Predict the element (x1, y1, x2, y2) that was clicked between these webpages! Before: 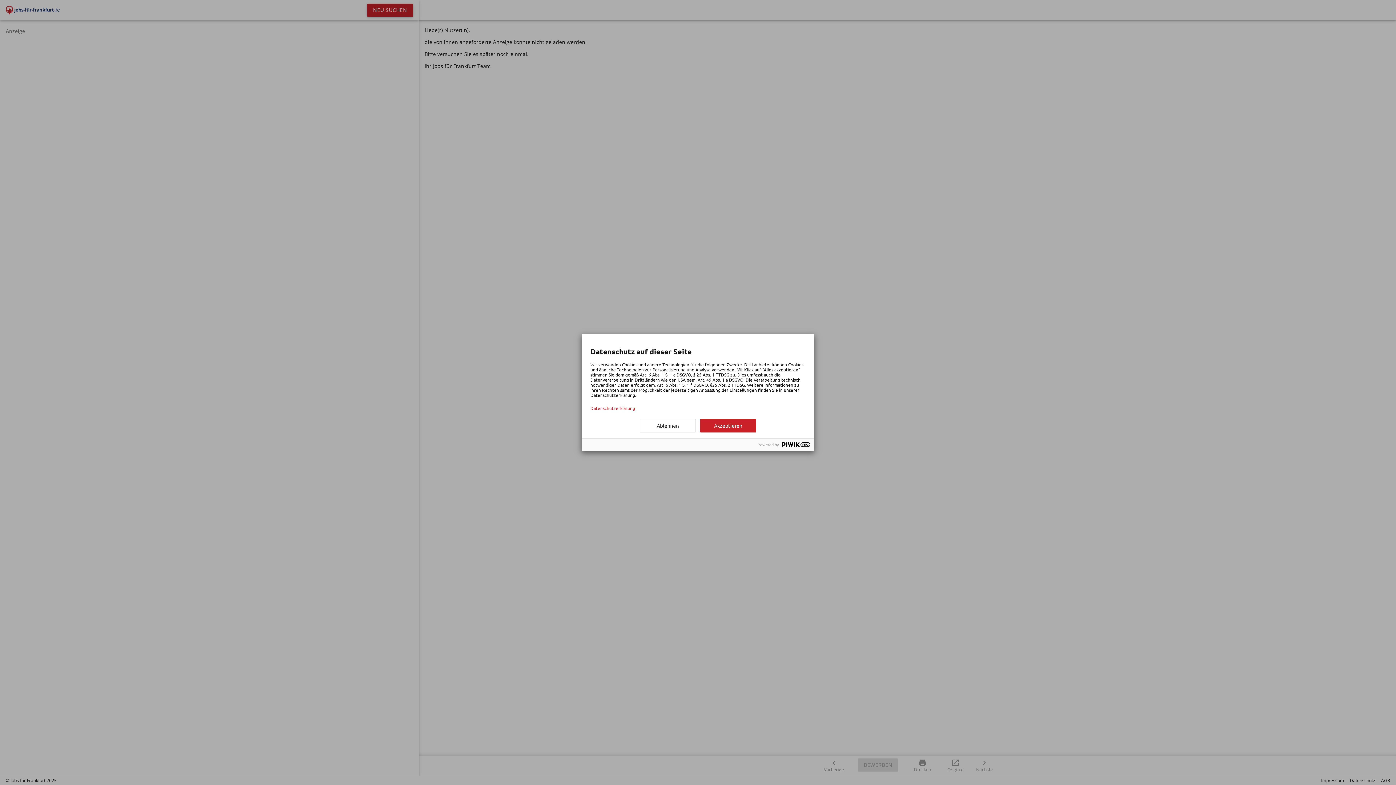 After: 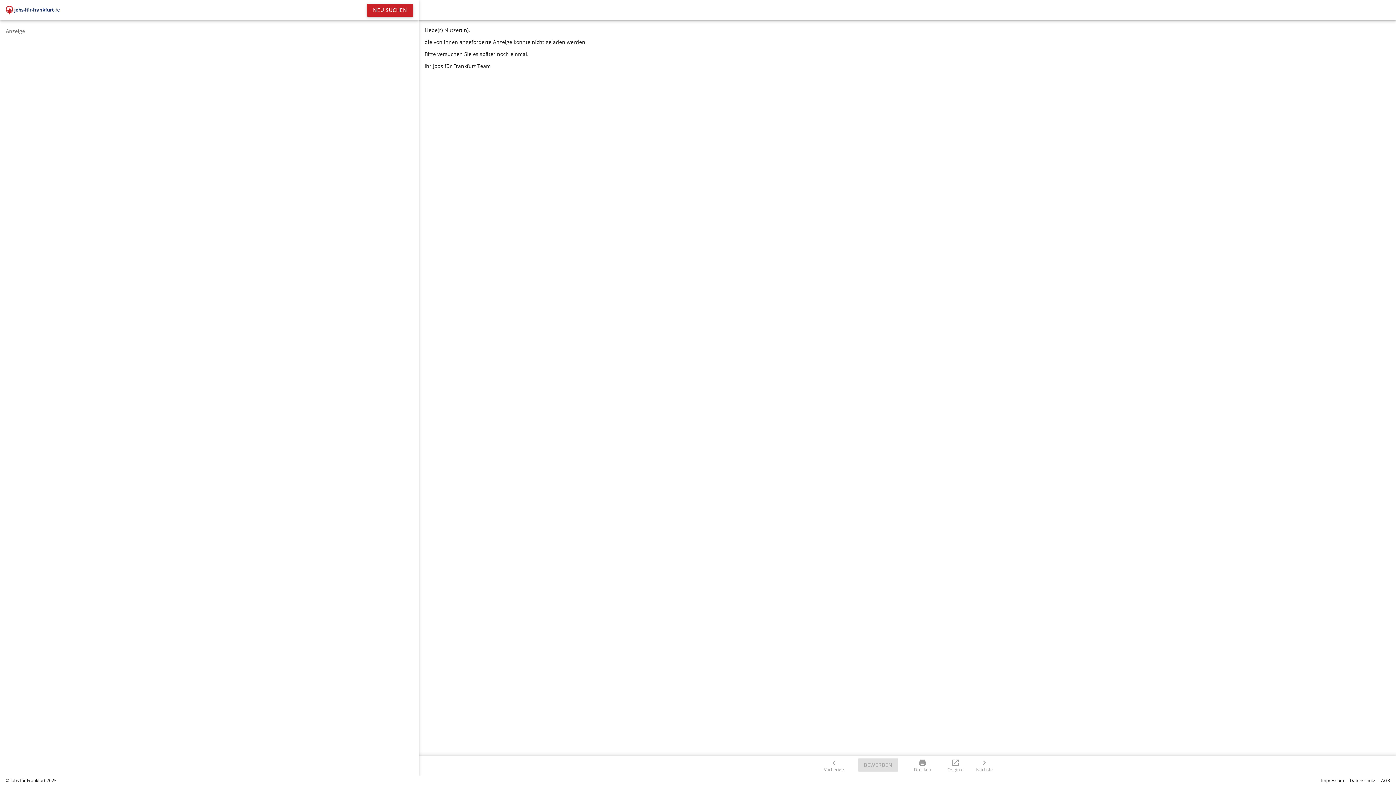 Action: bbox: (640, 419, 696, 432) label: Ablehnen